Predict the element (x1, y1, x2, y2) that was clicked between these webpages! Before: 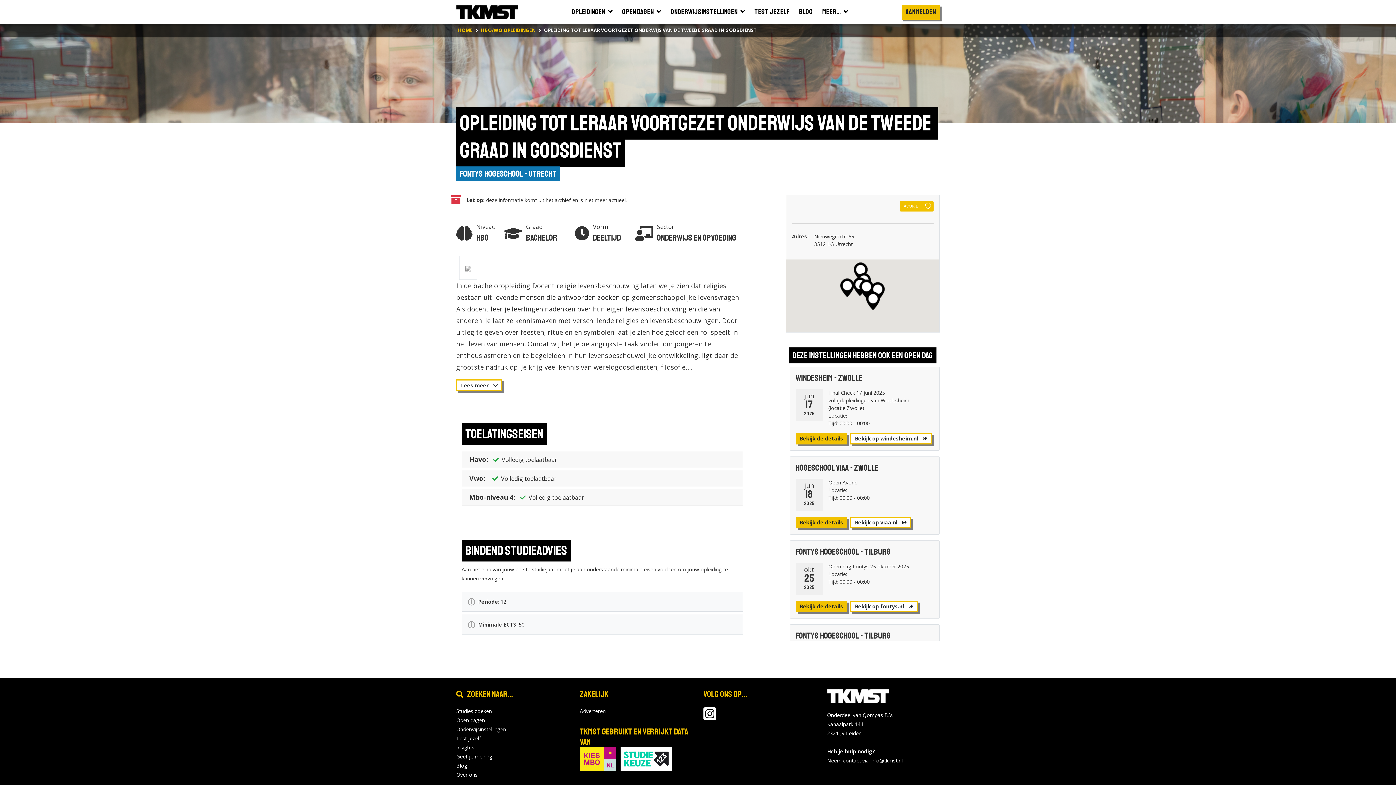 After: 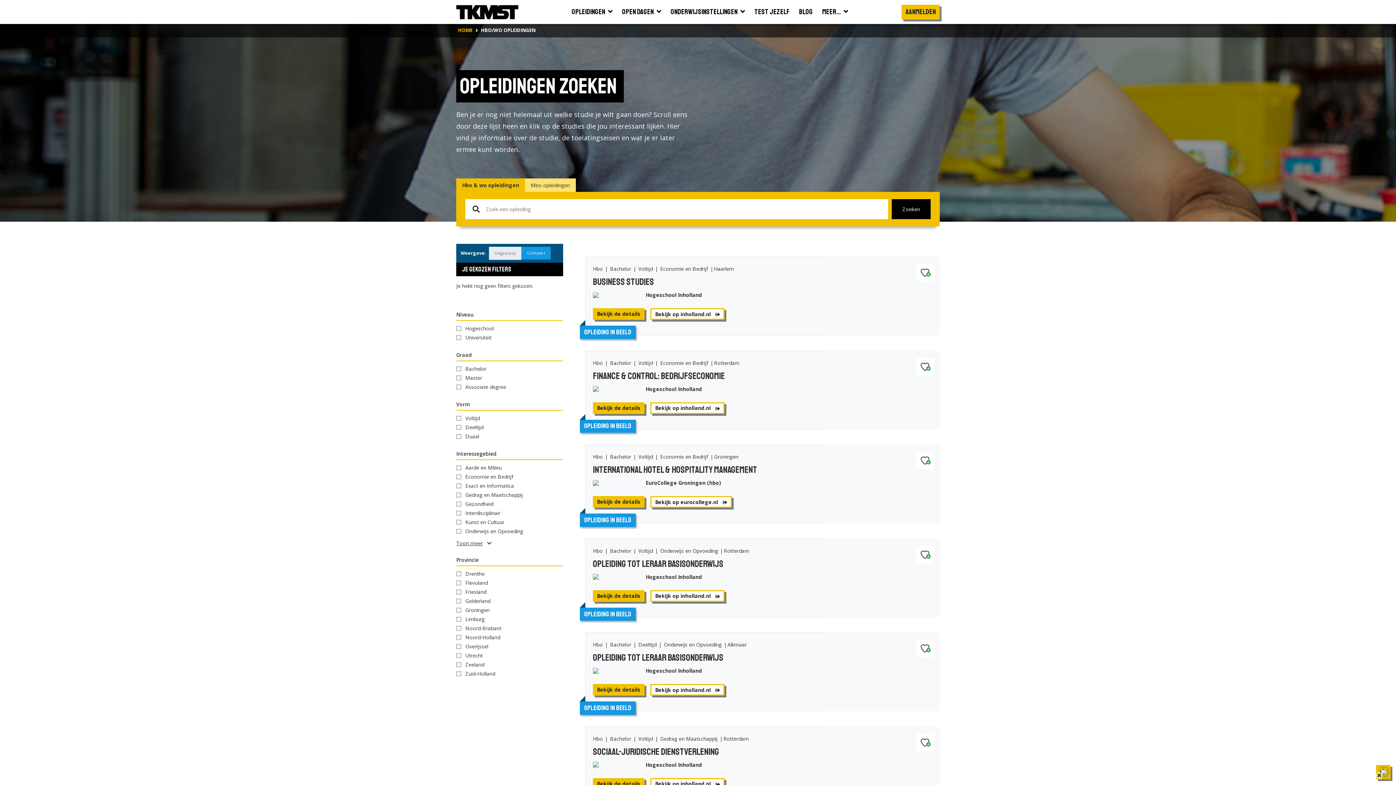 Action: label: HBO/WO OPLEIDINGEN bbox: (481, 24, 535, 37)